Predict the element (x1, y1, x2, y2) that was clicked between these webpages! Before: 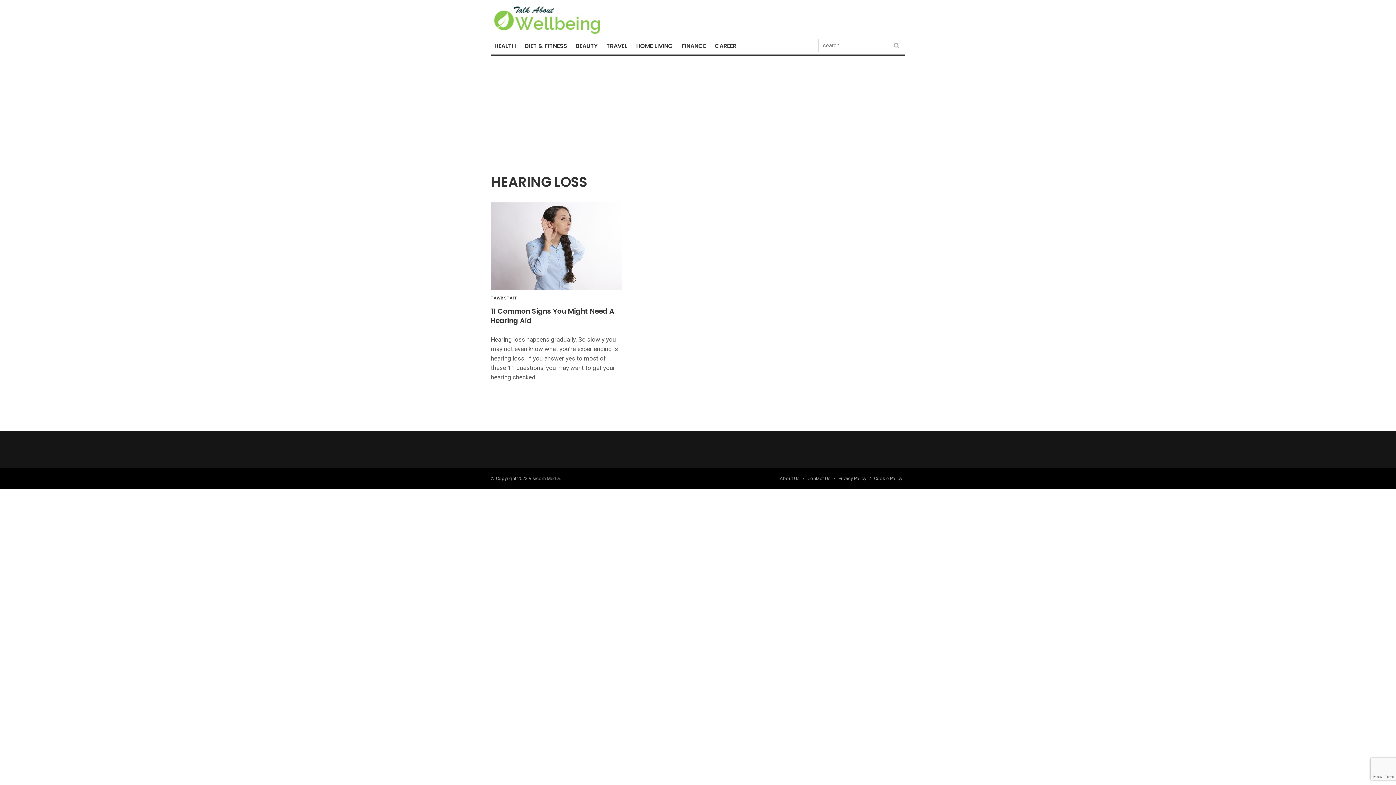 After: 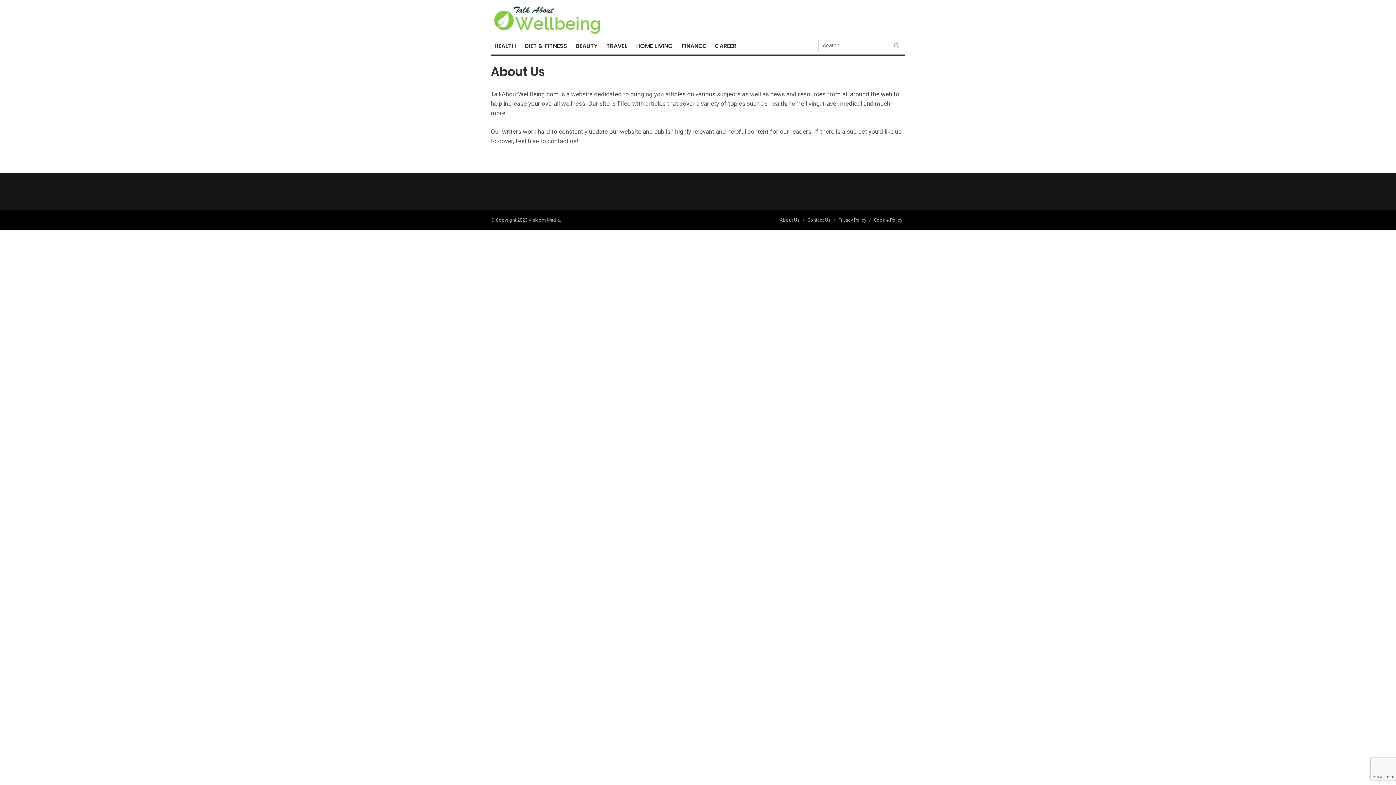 Action: label: About Us bbox: (780, 476, 800, 481)